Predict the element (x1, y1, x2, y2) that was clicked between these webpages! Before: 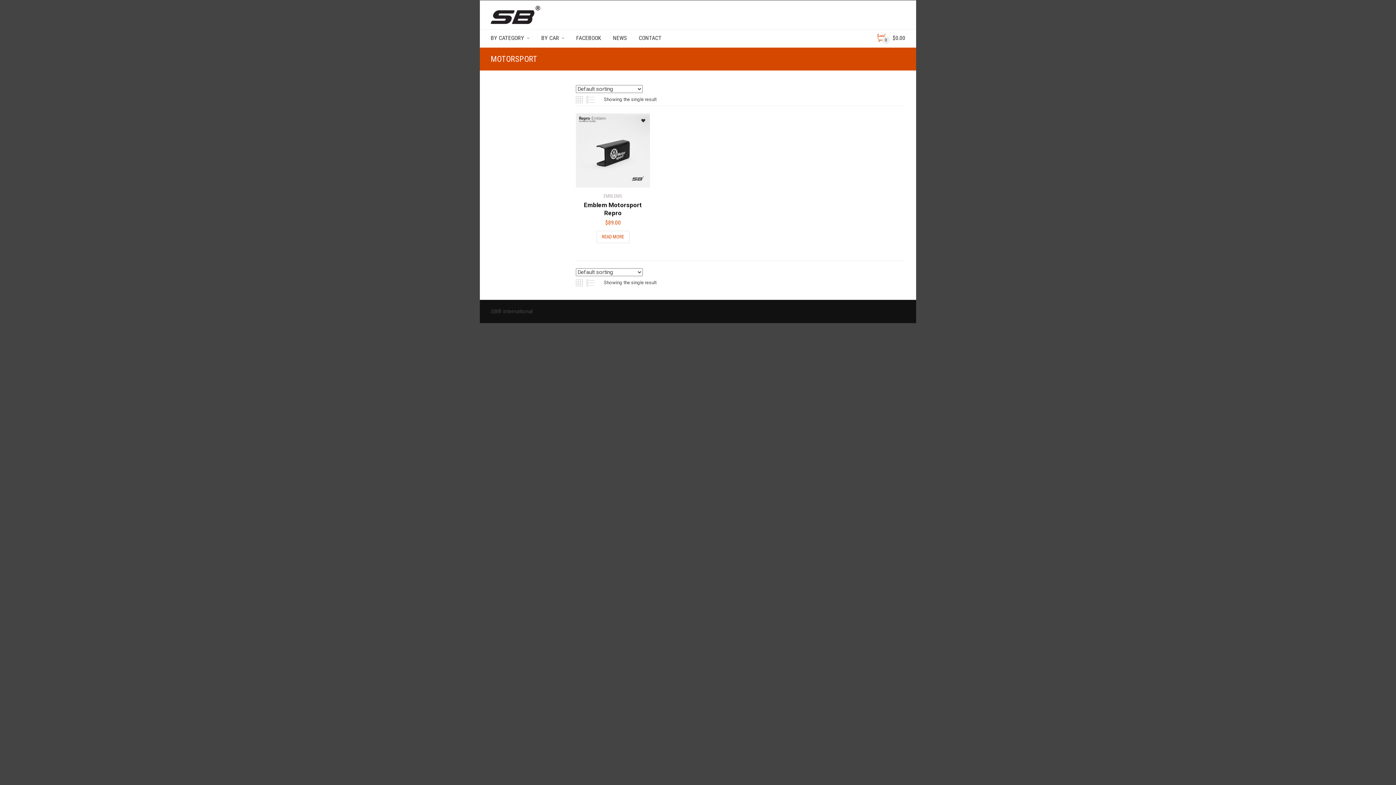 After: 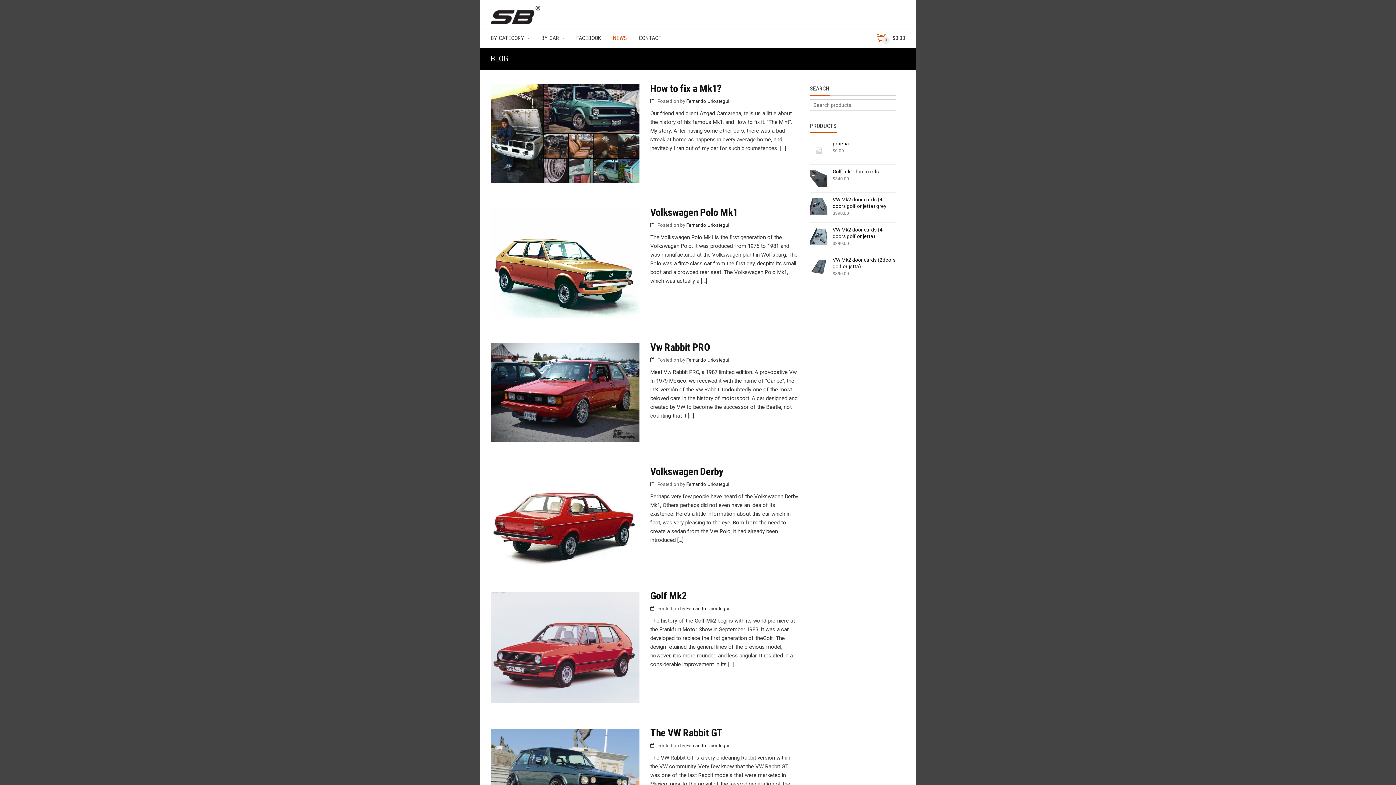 Action: label: NEWS bbox: (613, 29, 627, 46)